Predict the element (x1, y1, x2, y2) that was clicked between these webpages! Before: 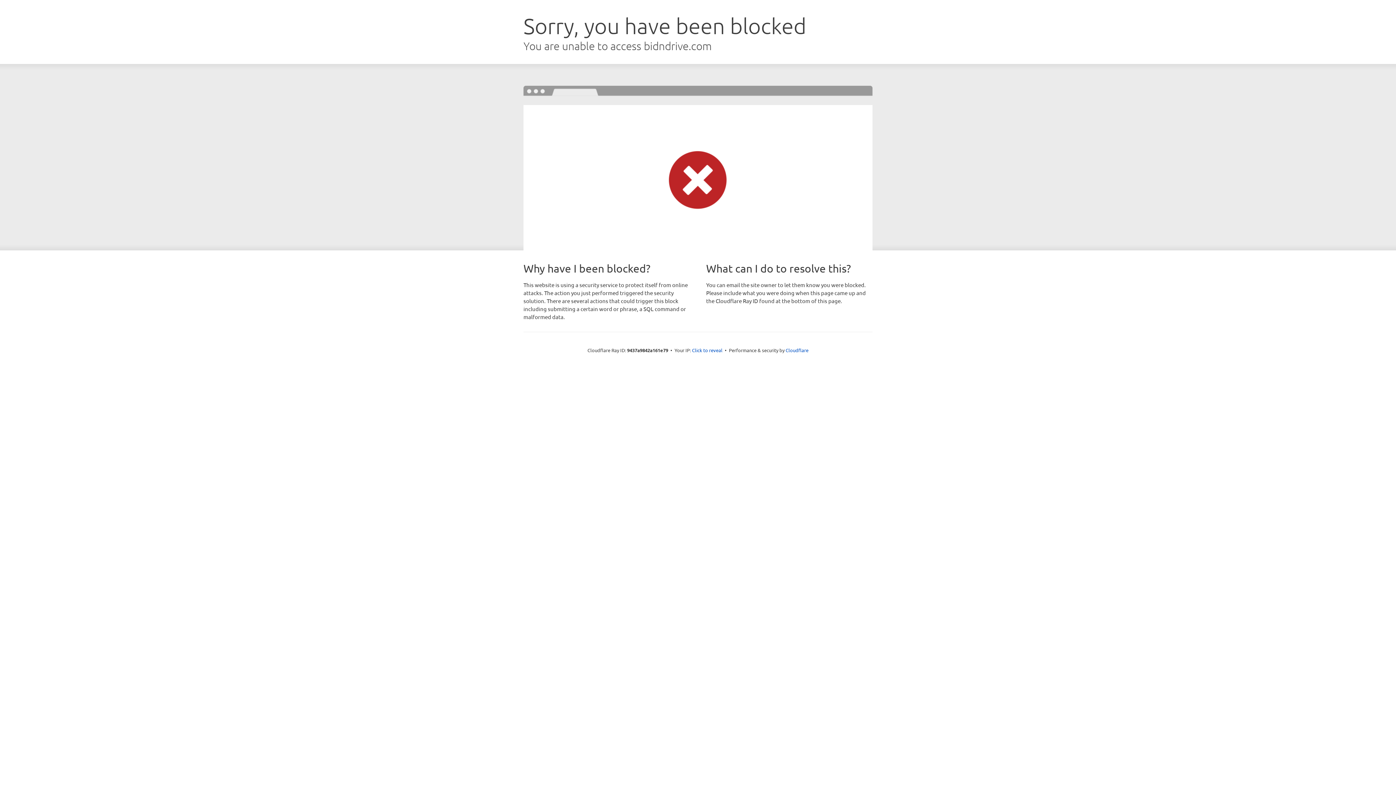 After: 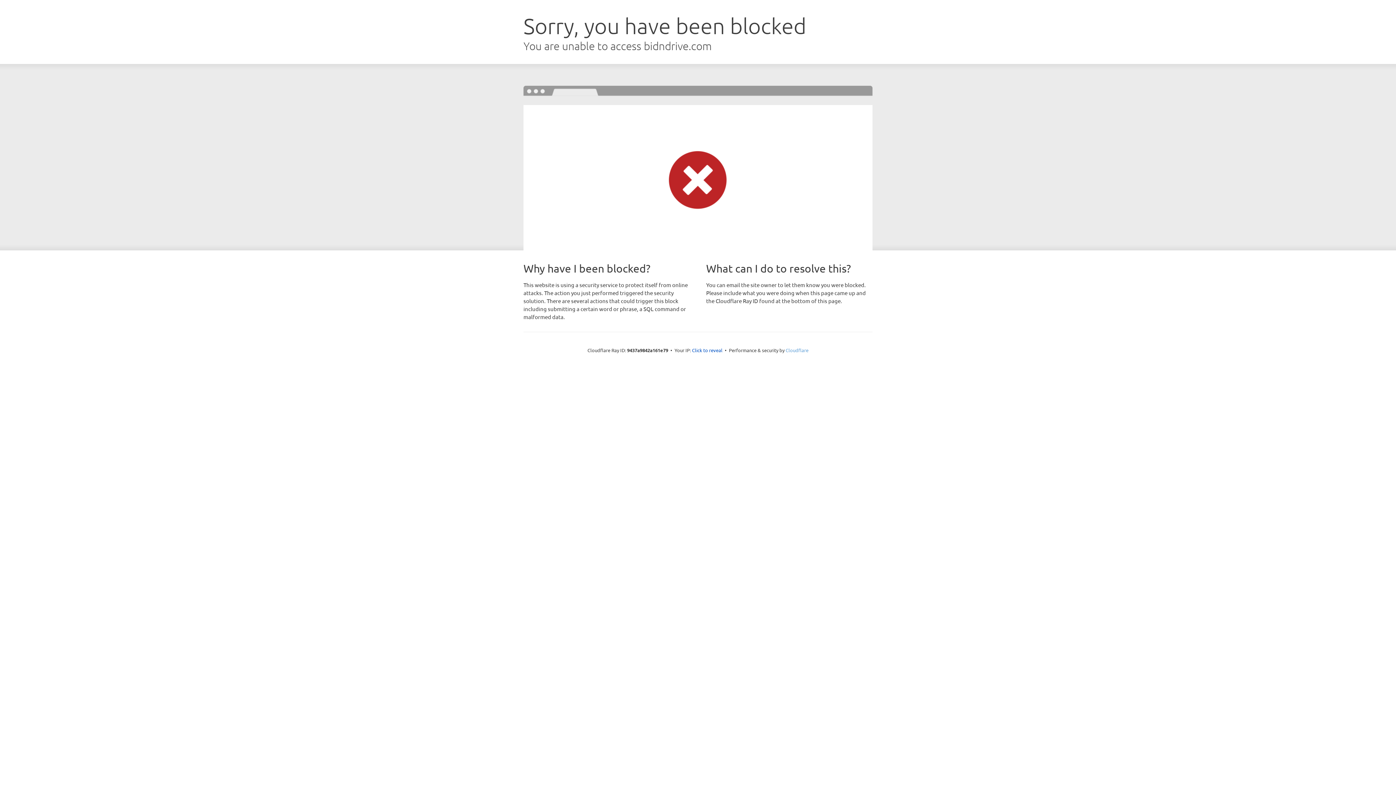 Action: bbox: (785, 347, 808, 353) label: Cloudflare